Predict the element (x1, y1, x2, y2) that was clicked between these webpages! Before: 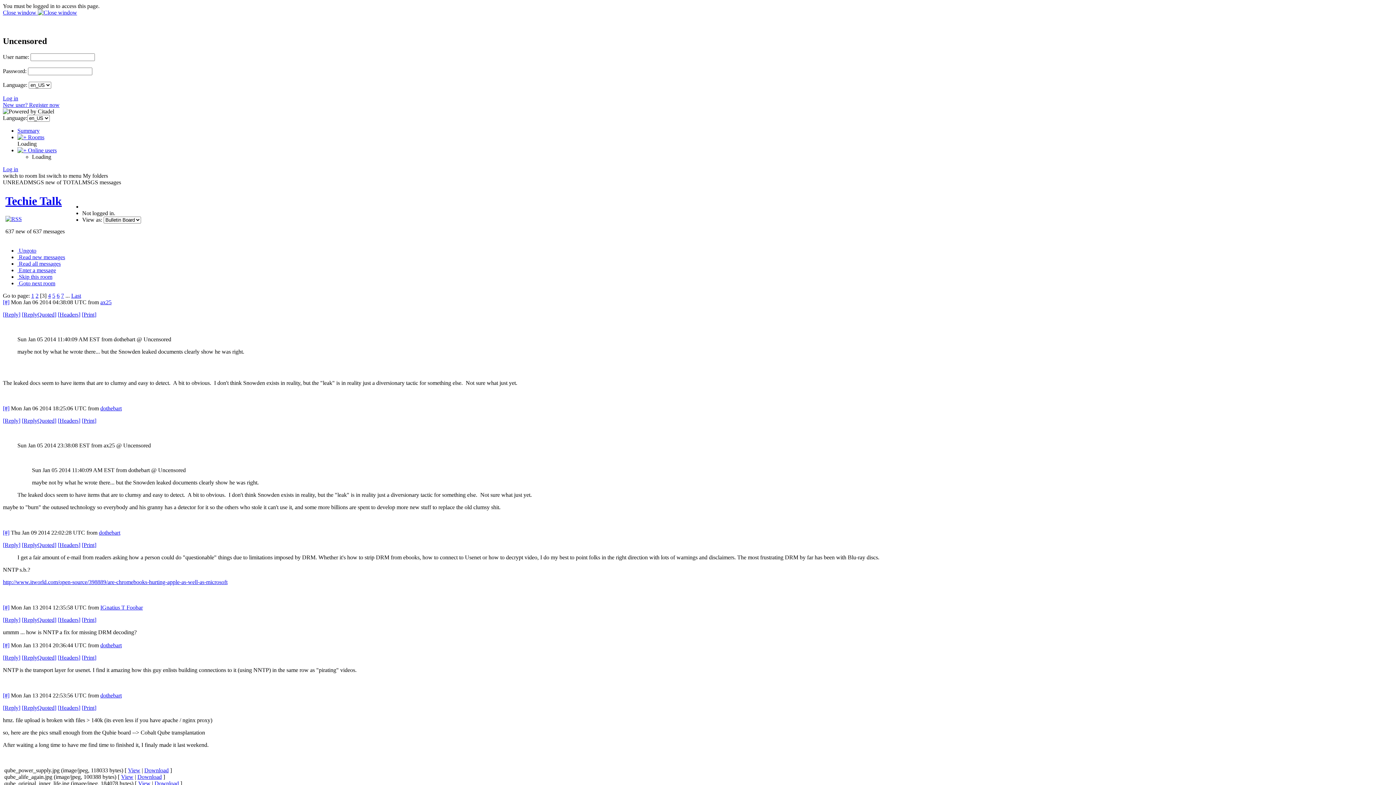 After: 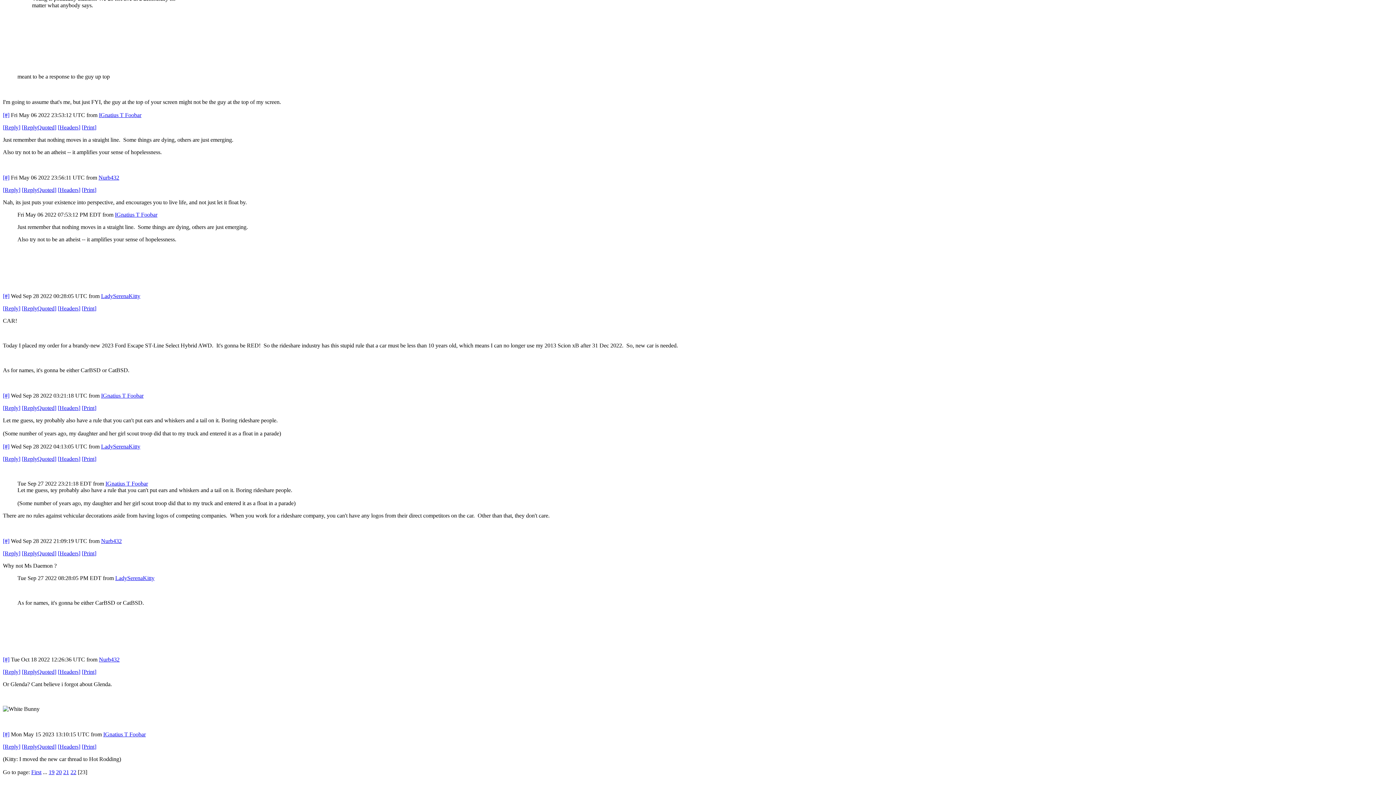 Action: label:  Goto next room bbox: (17, 280, 55, 286)